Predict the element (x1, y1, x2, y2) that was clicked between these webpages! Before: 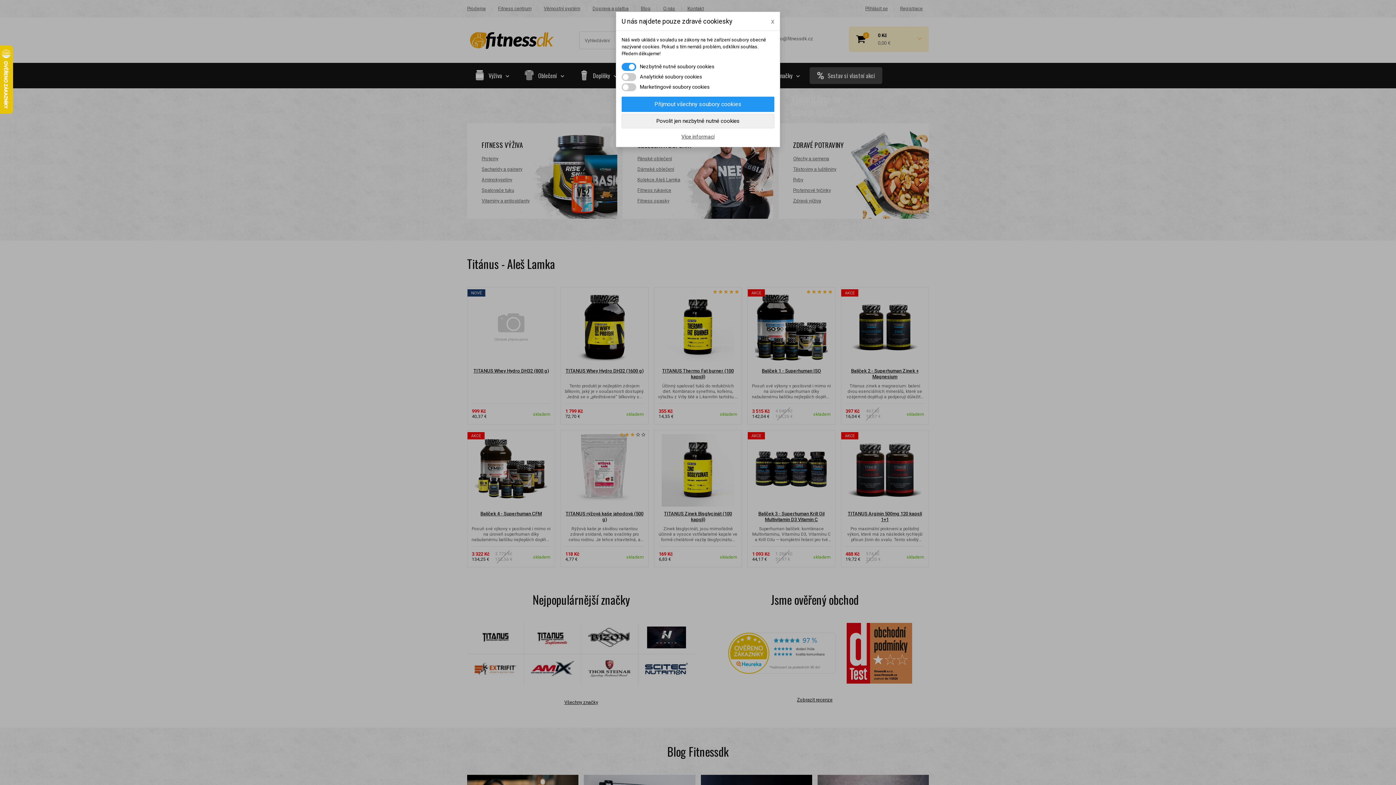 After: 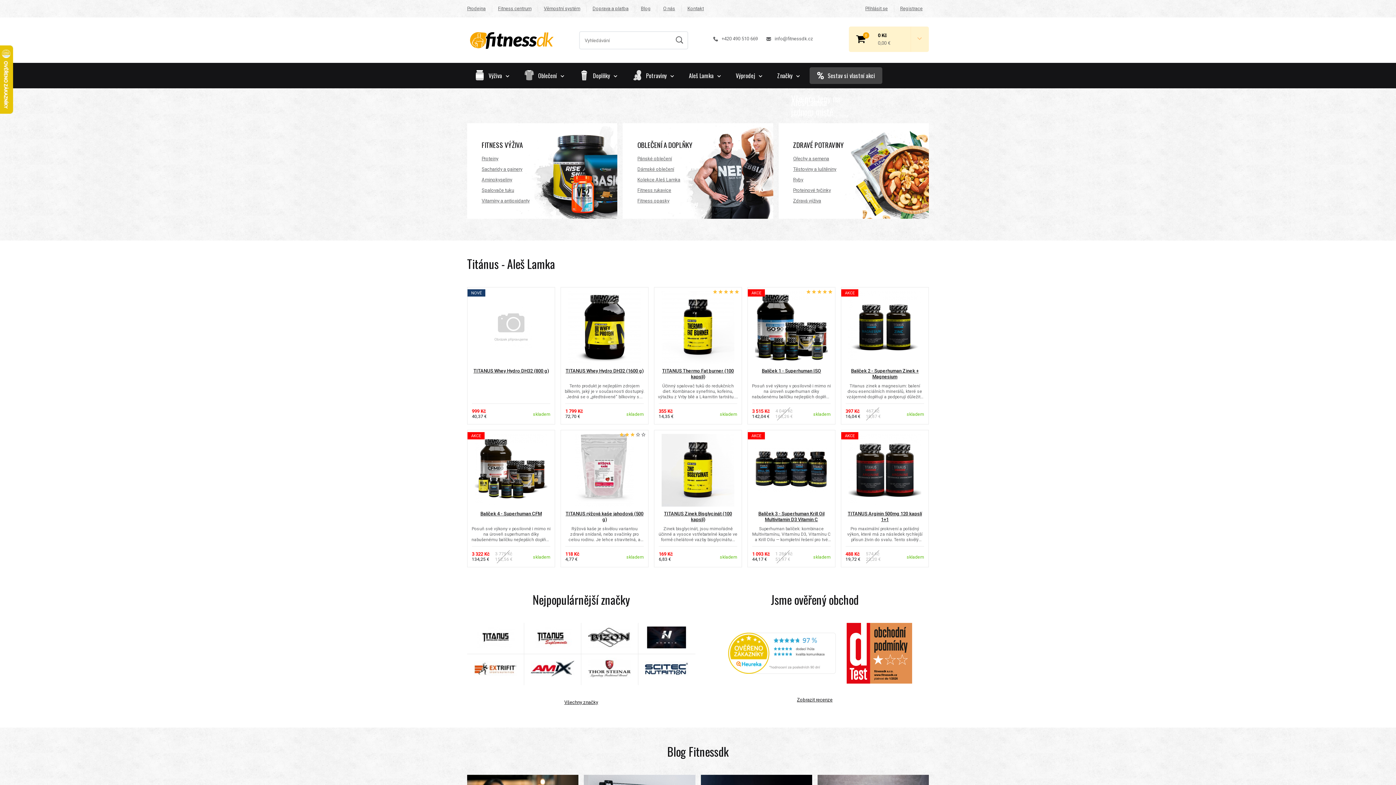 Action: label: Povolit jen nezbytně nutné cookies bbox: (621, 113, 774, 128)